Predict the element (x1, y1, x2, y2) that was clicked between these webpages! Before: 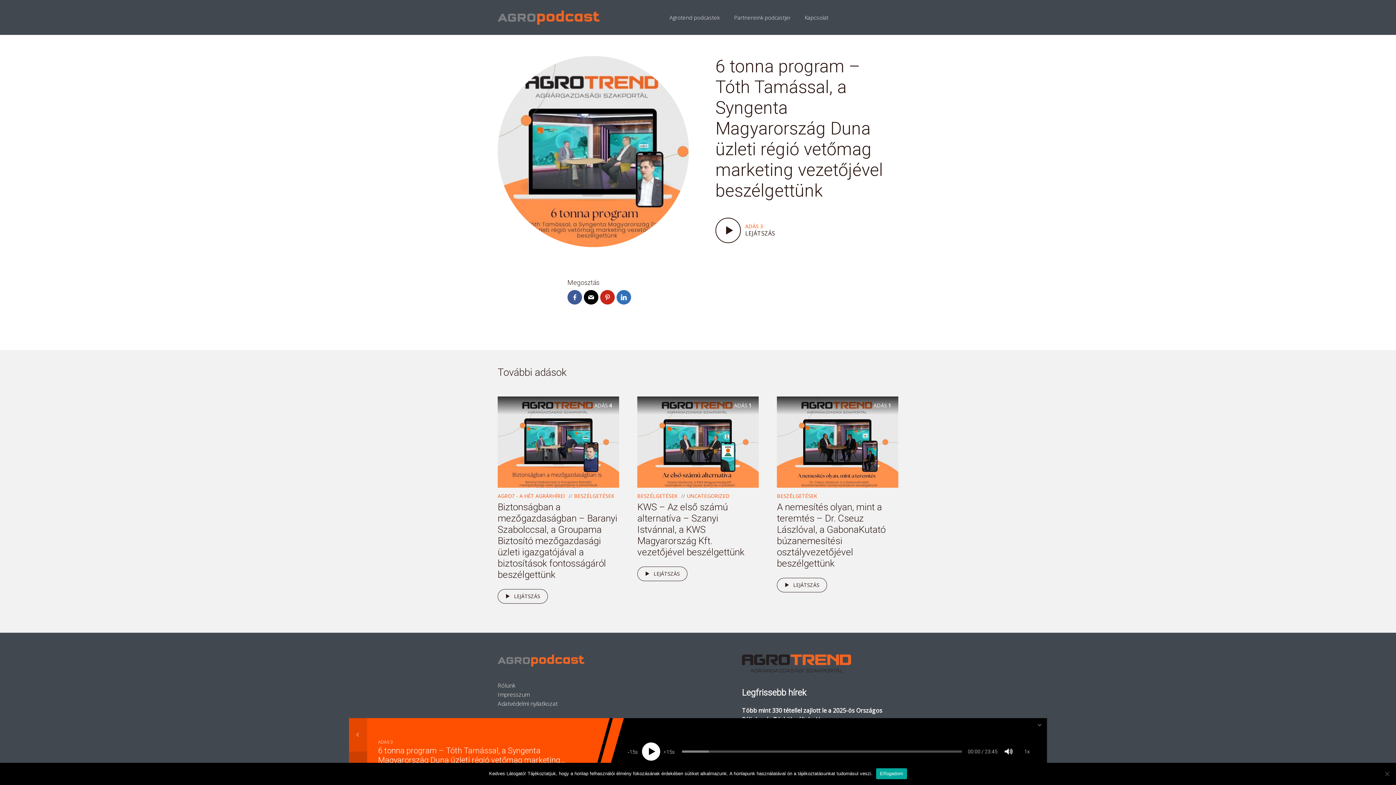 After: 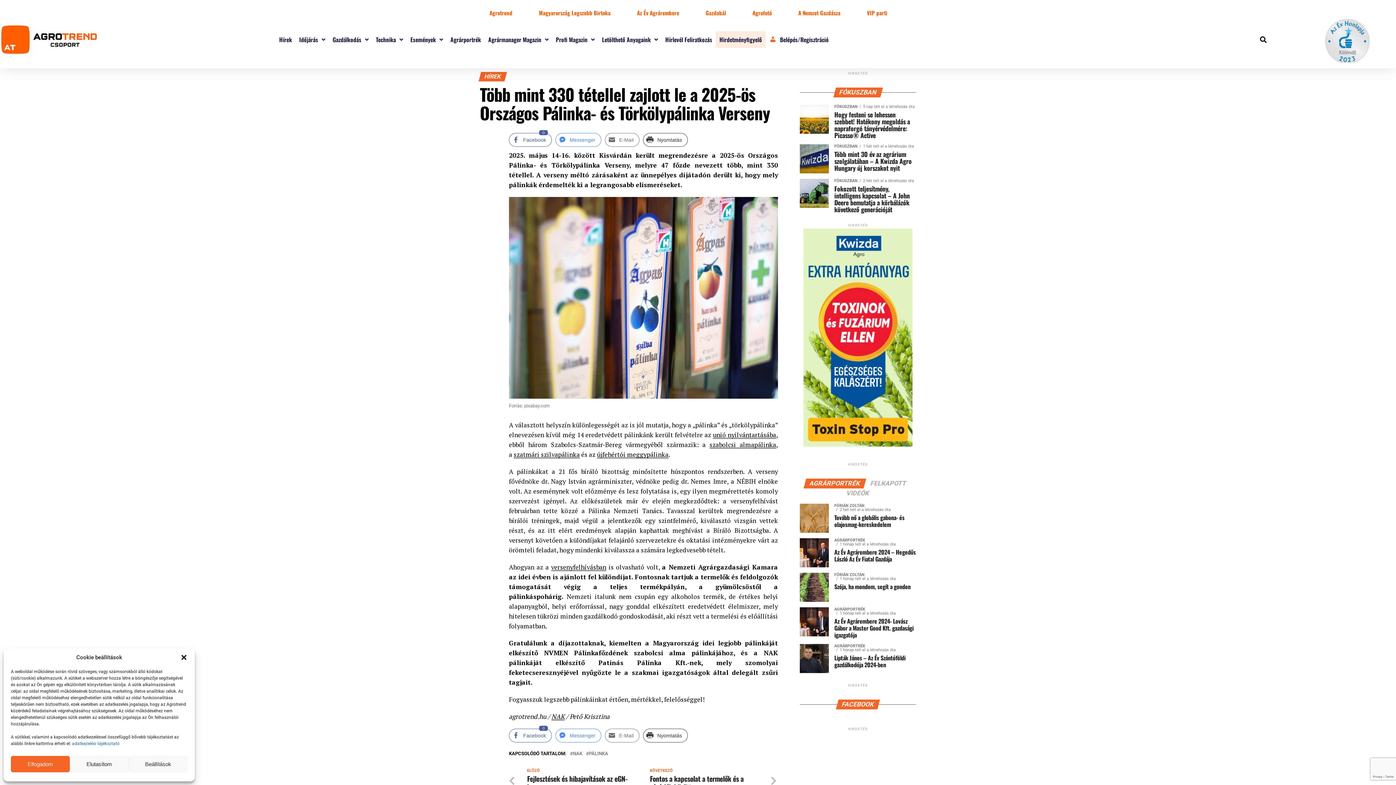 Action: bbox: (742, 706, 898, 724) label: Több mint 330 tétellel zajlott le a 2025-ös Országos Pálinka- és Törkölypálinka Verseny